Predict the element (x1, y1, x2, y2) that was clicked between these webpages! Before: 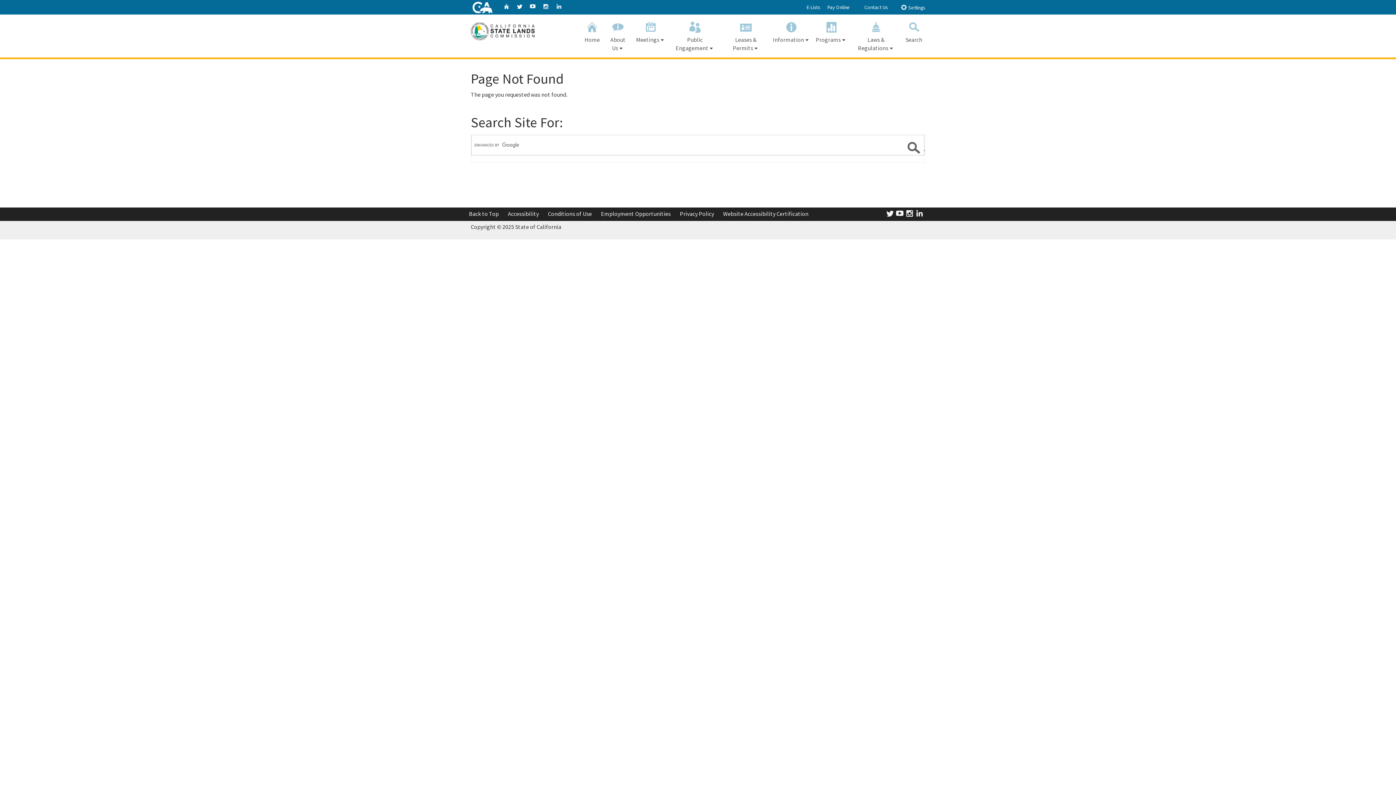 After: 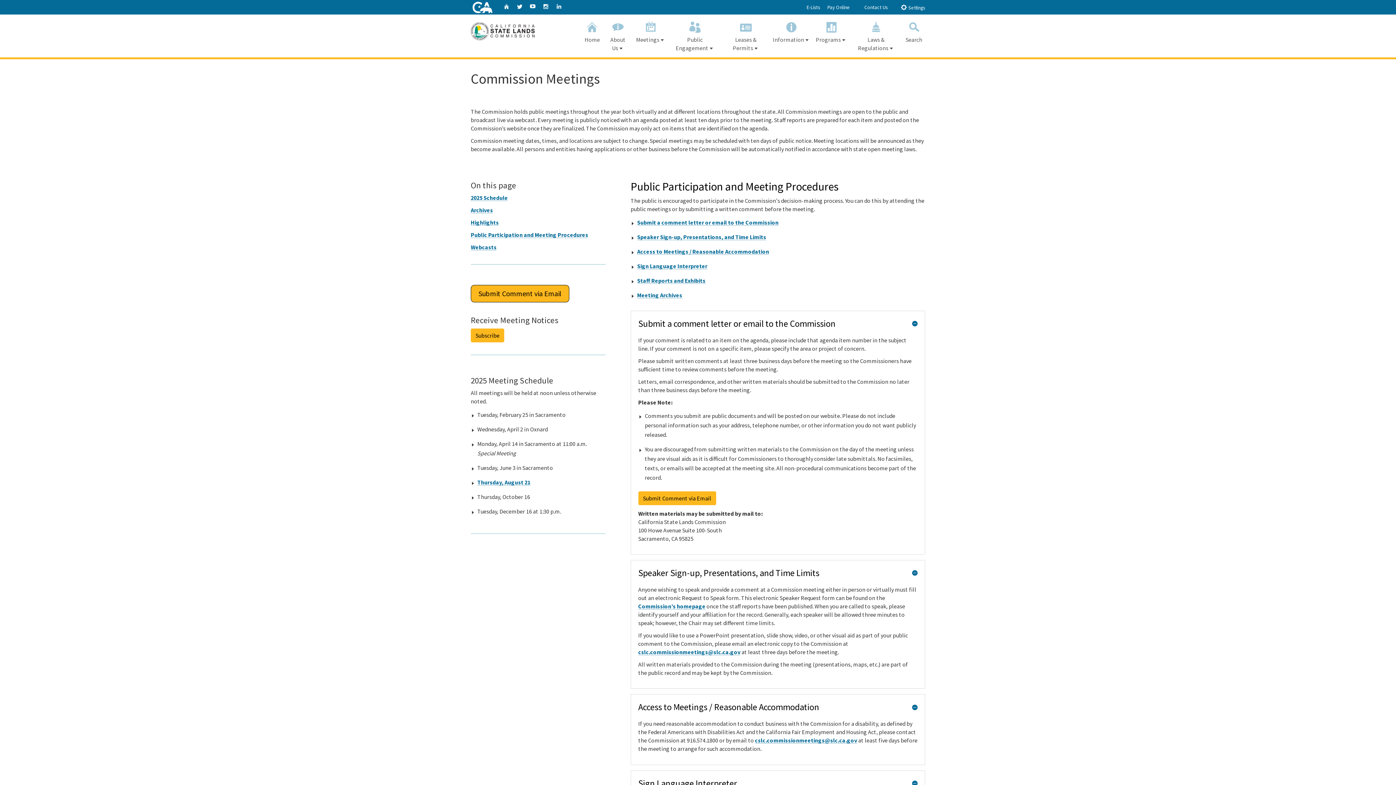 Action: label: Meetings bbox: (636, 14, 665, 57)